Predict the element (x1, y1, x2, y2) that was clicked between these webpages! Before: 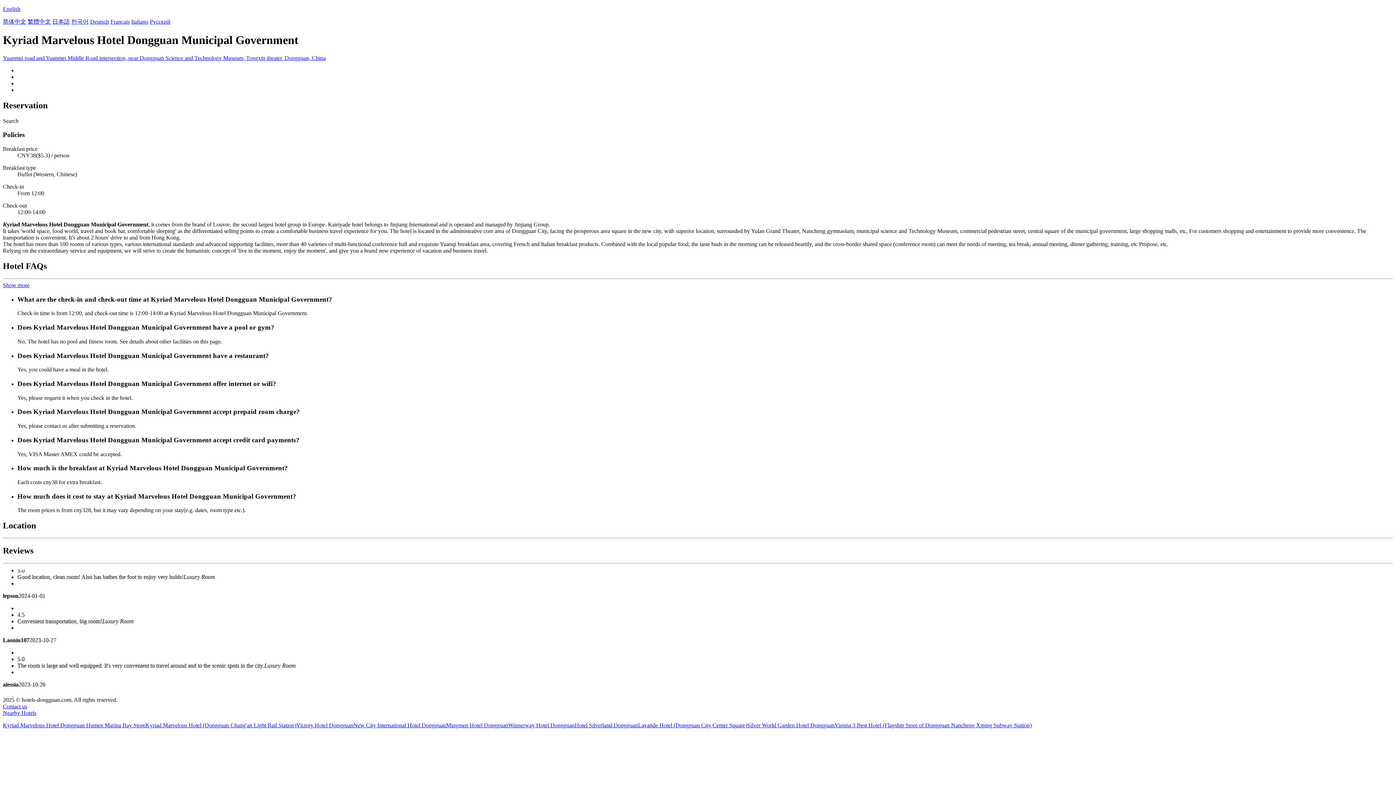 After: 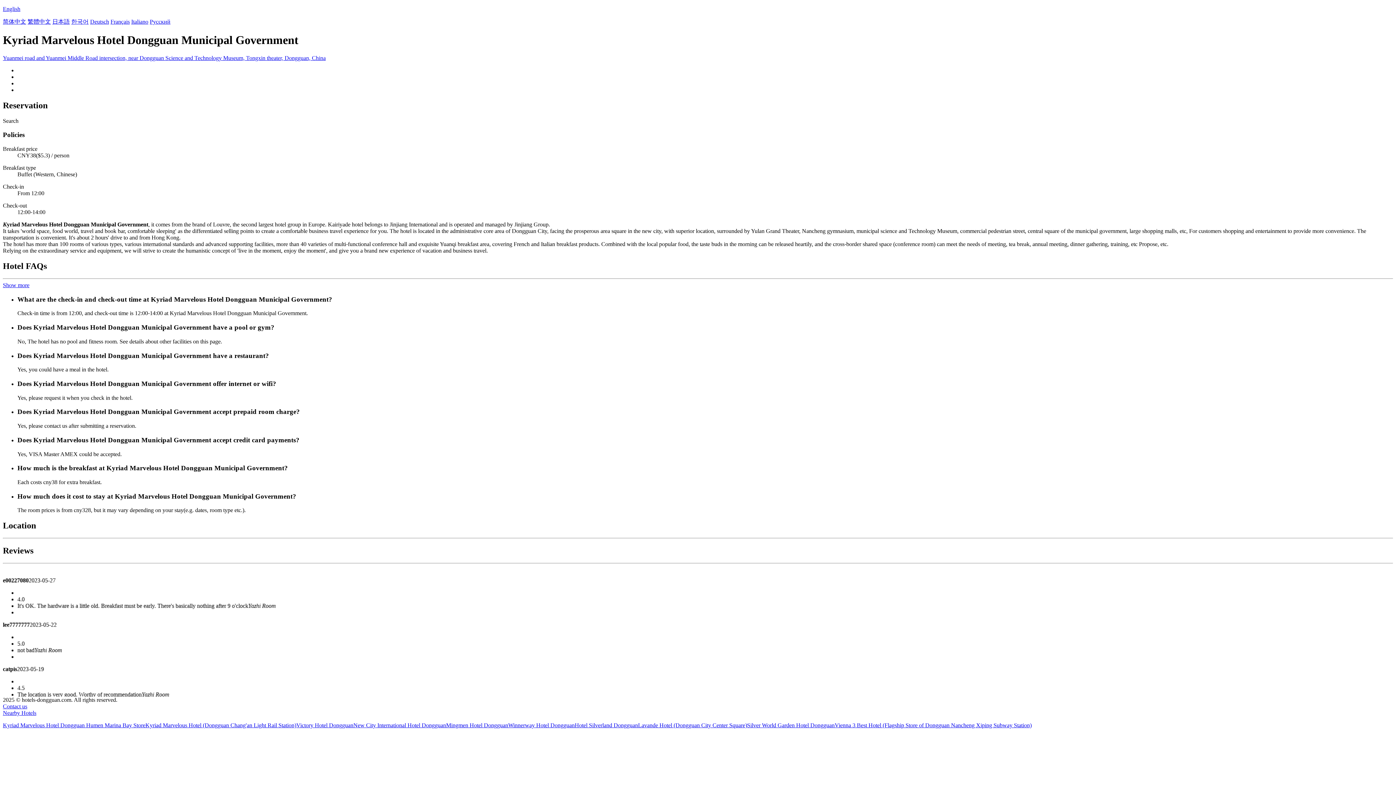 Action: label: Silver World Garden Hotel Dongguan bbox: (747, 722, 834, 728)